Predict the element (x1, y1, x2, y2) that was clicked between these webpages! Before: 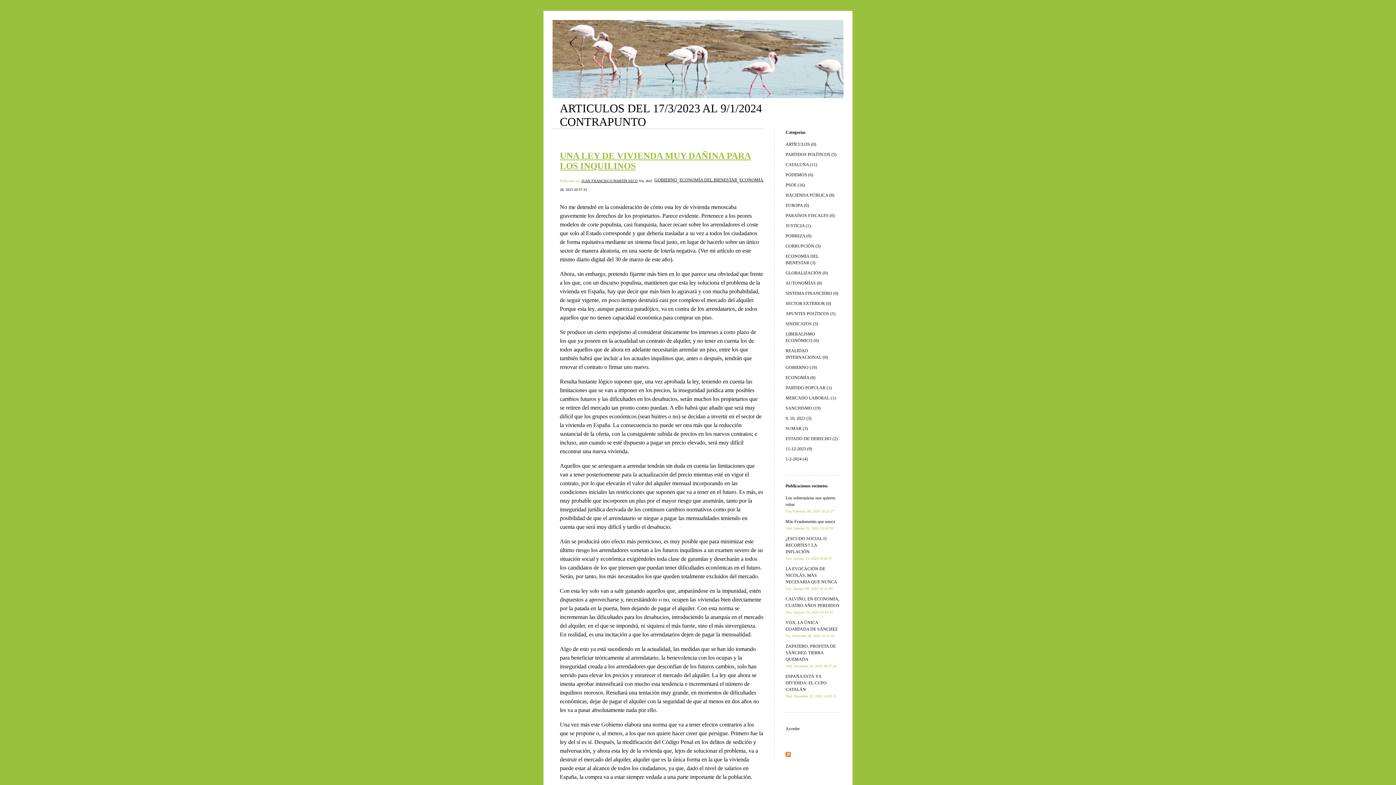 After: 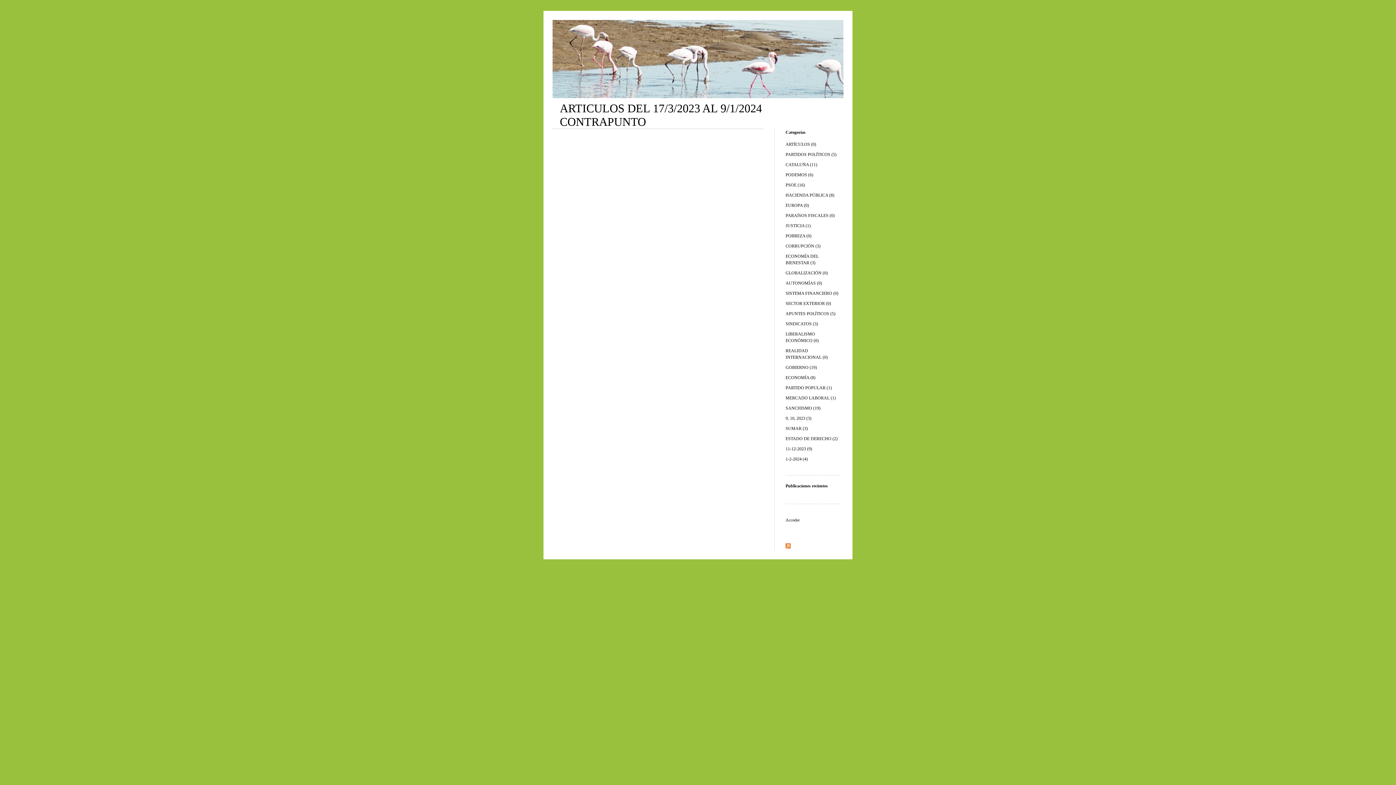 Action: bbox: (785, 301, 831, 306) label: SECTOR EXTERIOR (0)